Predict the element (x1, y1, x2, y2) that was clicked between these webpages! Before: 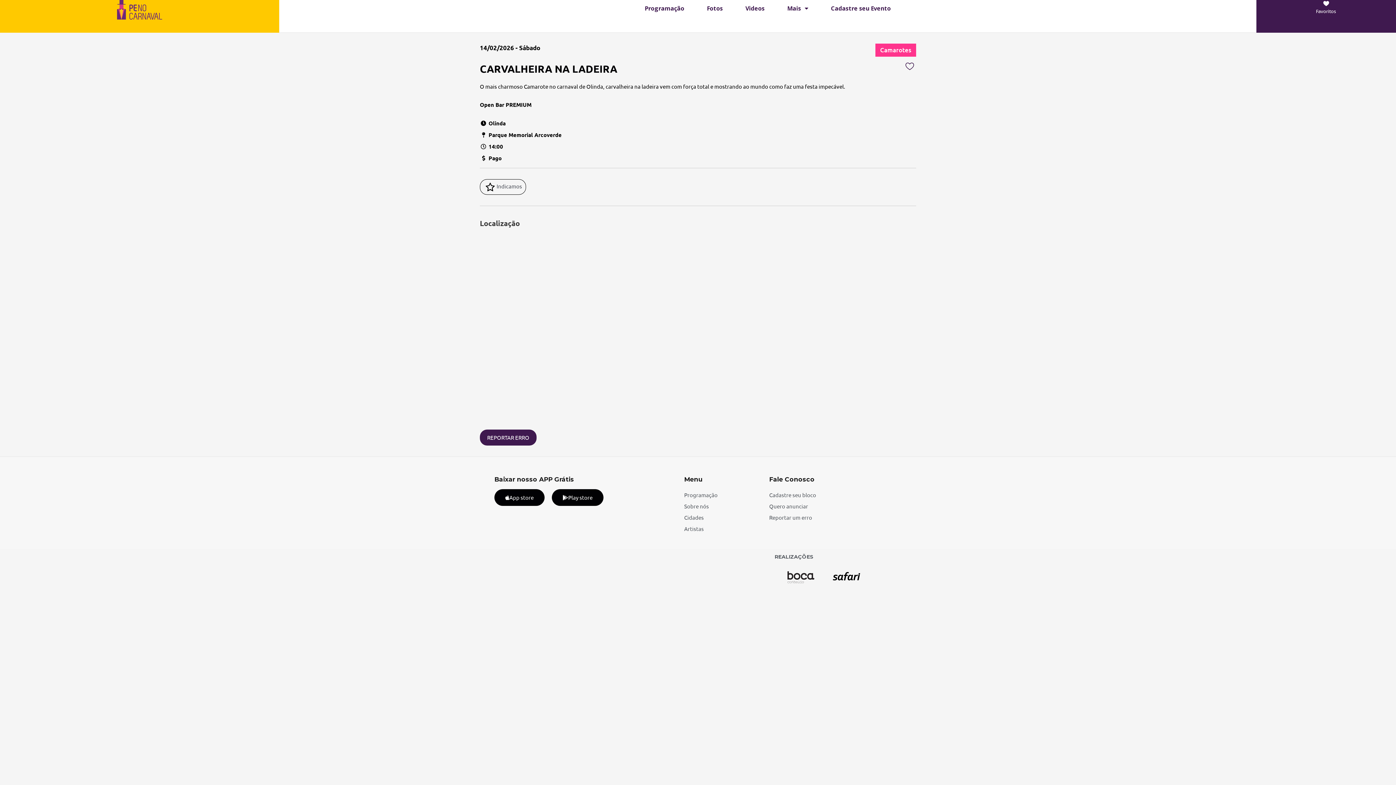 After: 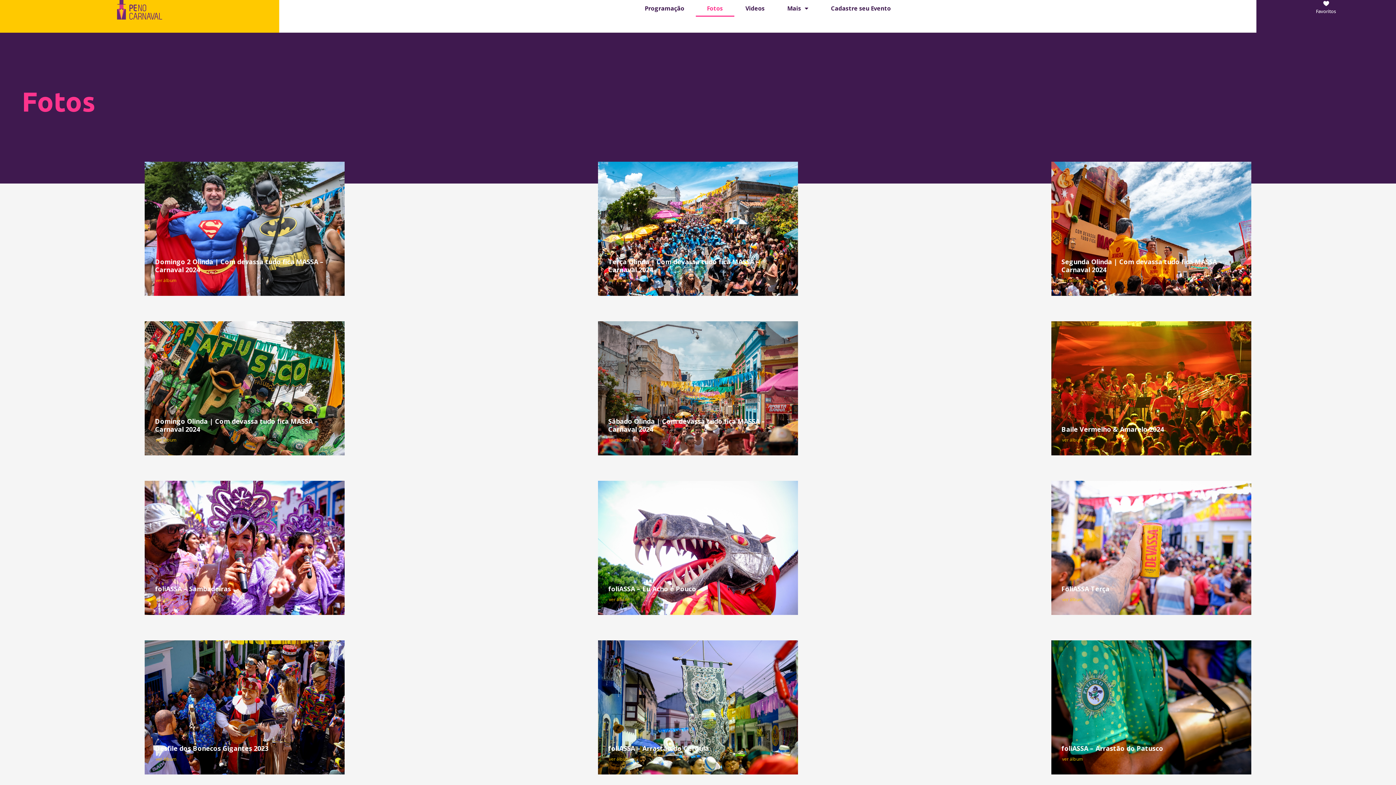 Action: bbox: (695, 0, 734, 16) label: Fotos